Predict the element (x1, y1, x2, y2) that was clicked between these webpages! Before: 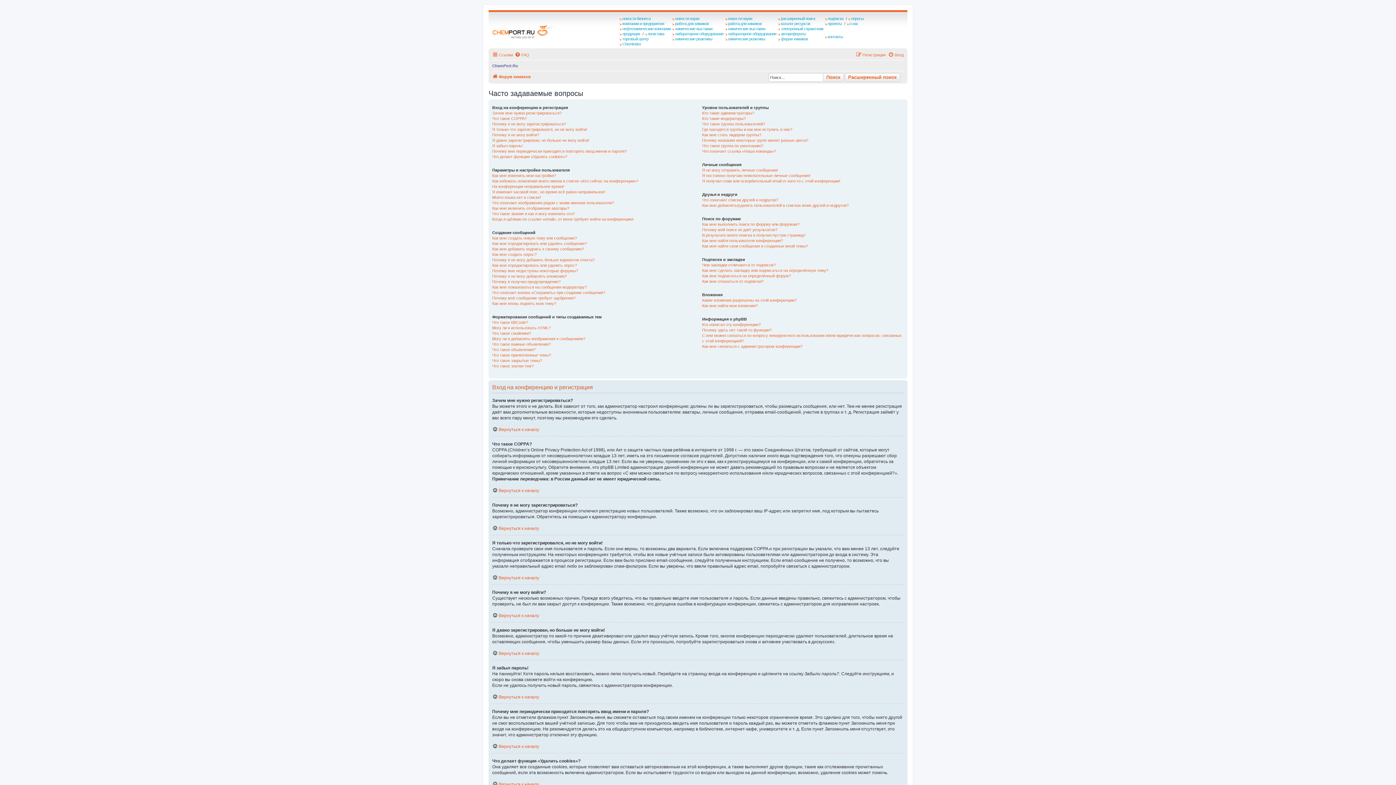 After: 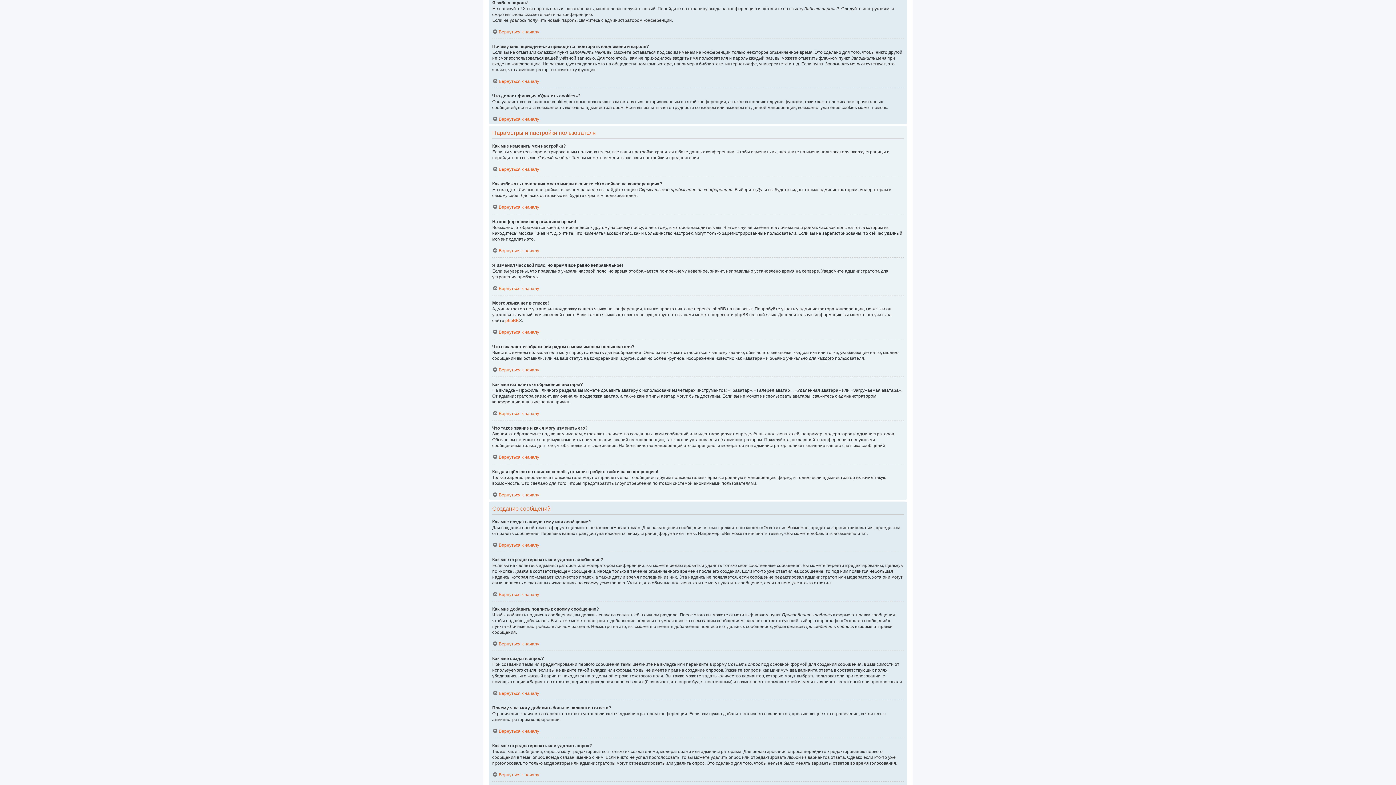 Action: bbox: (492, 143, 522, 148) label: Я забыл пароль!